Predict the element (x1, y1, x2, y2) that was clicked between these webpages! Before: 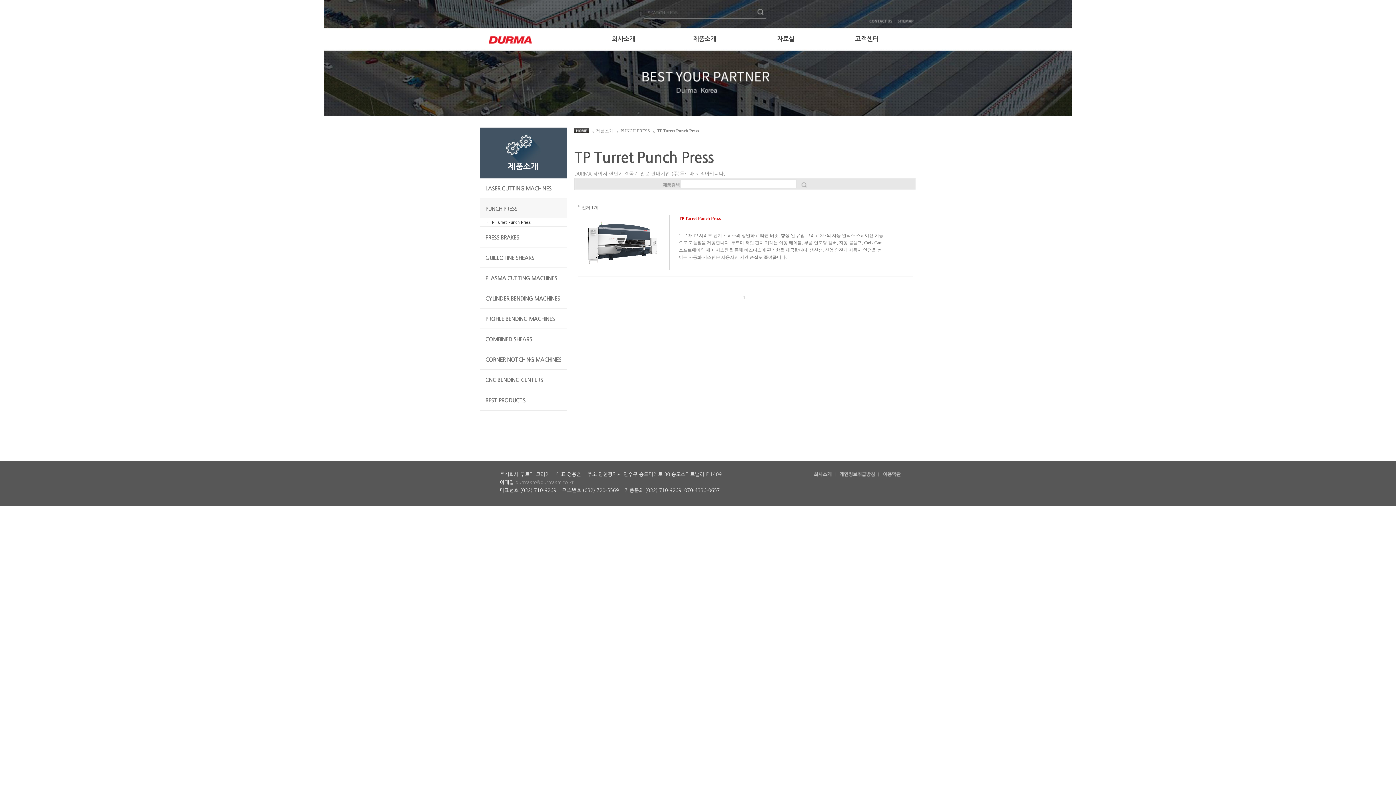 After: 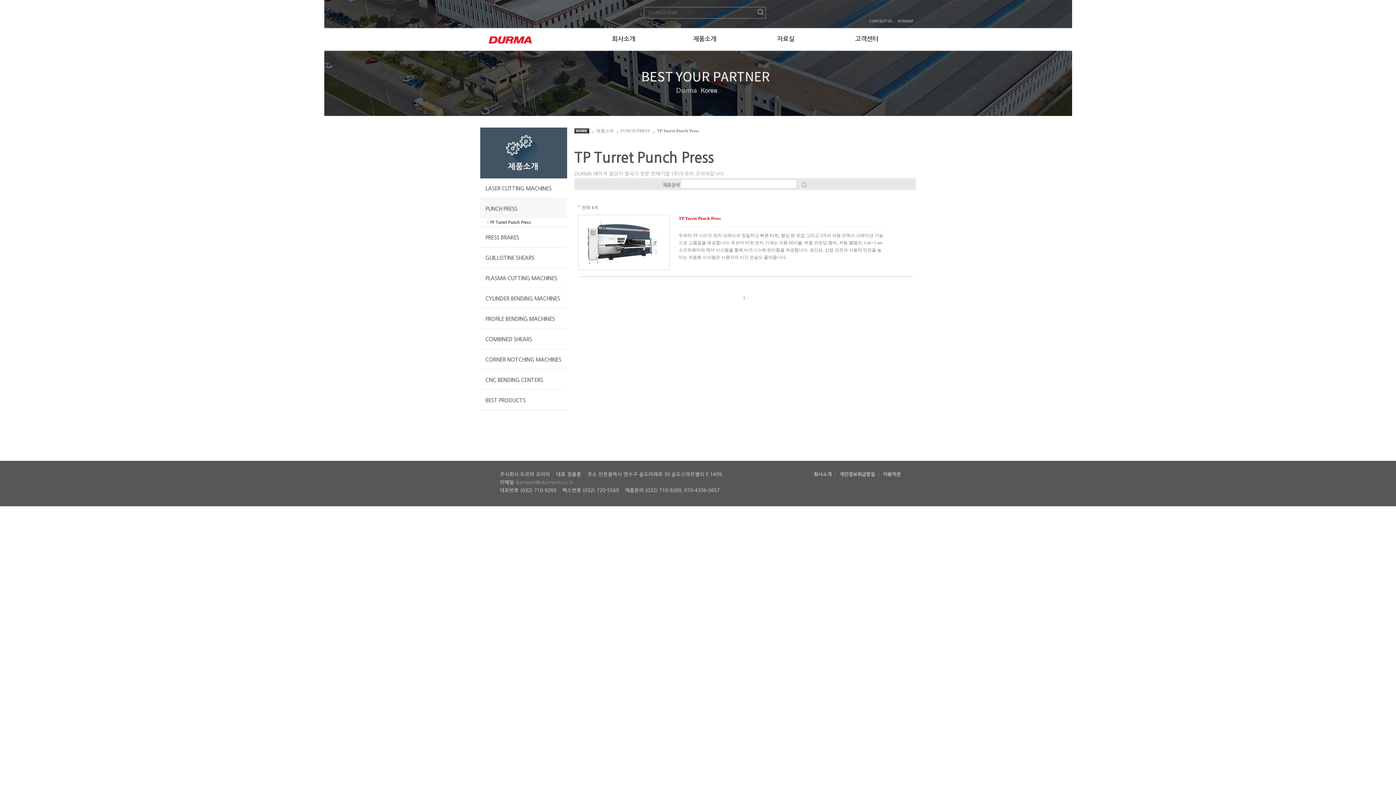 Action: bbox: (515, 480, 573, 485) label: durmasm@durmasm.co.kr